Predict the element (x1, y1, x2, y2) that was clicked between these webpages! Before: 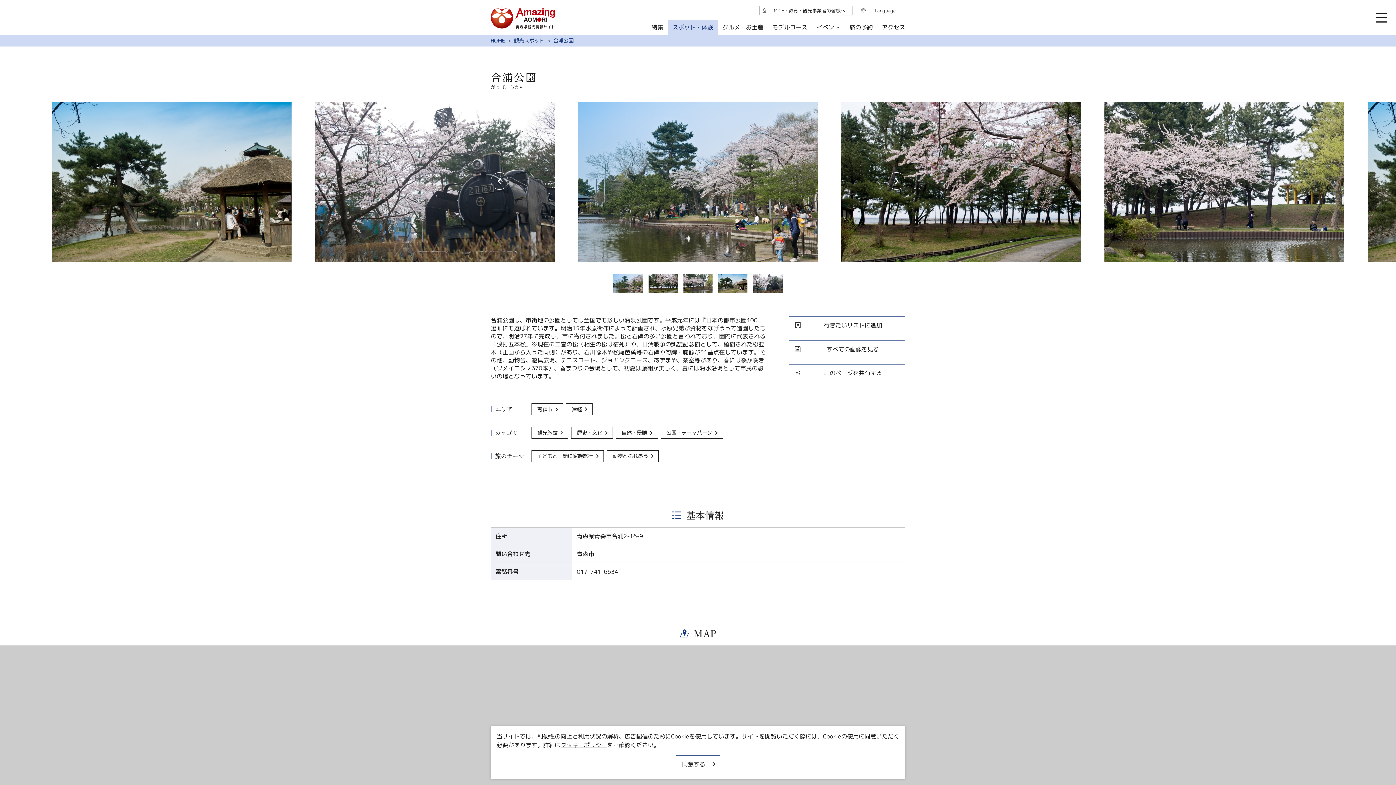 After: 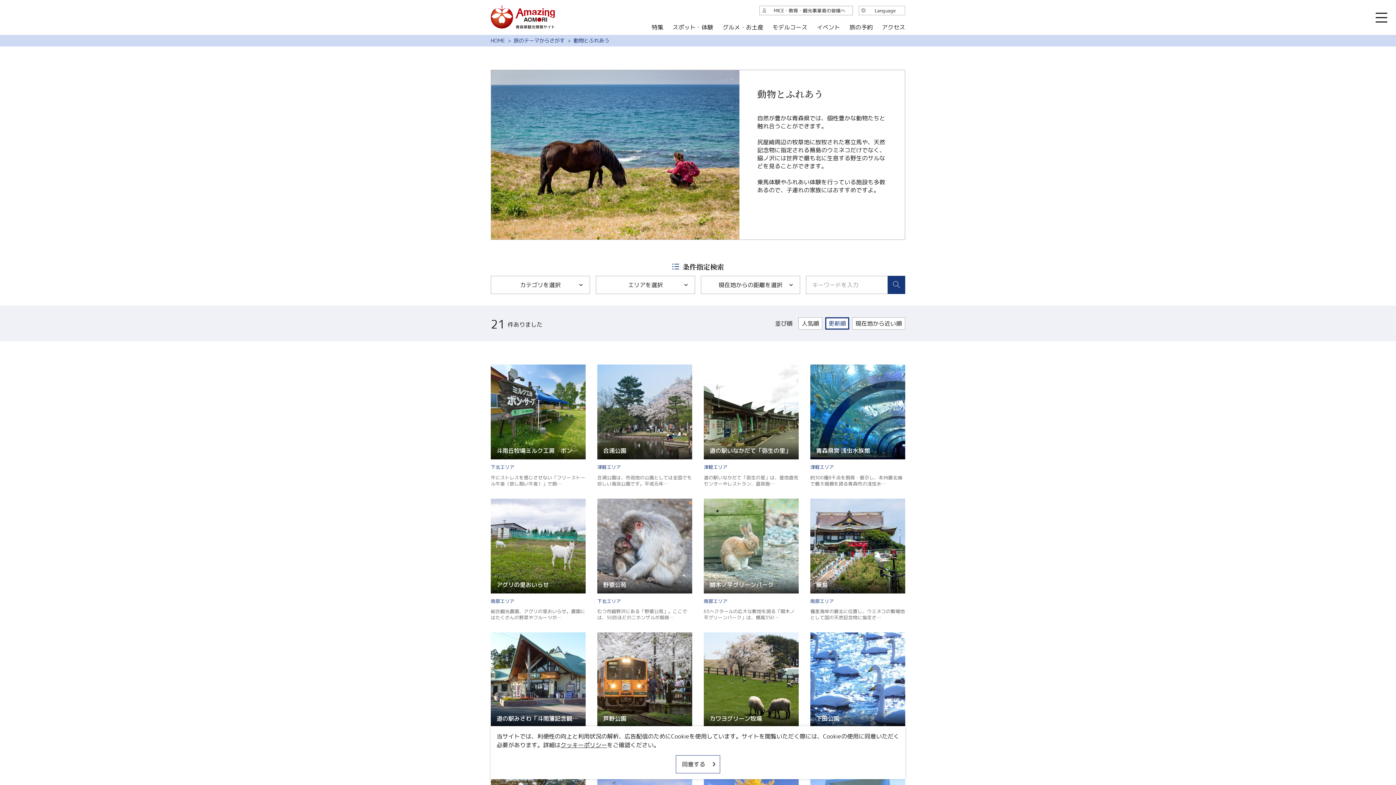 Action: label: 動物とふれあう bbox: (606, 450, 659, 462)